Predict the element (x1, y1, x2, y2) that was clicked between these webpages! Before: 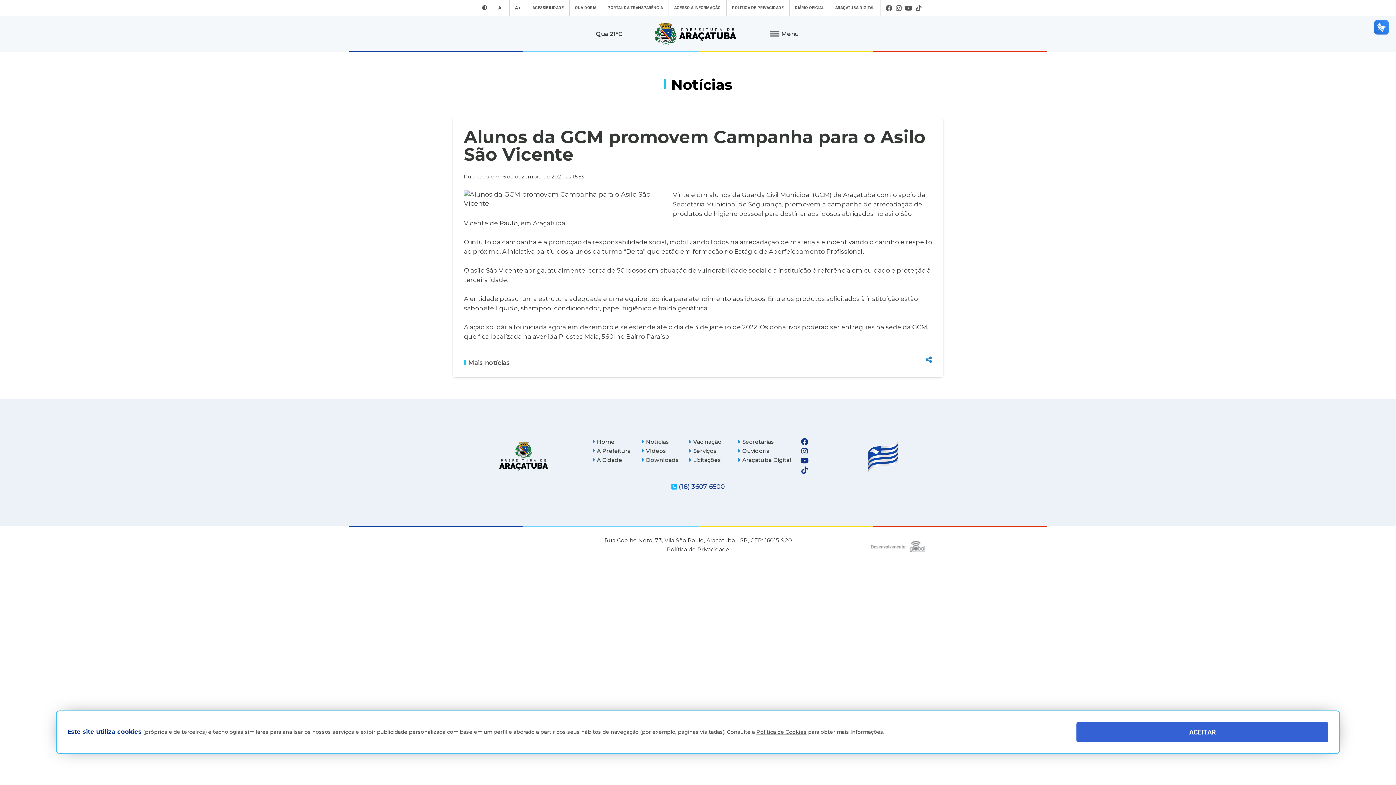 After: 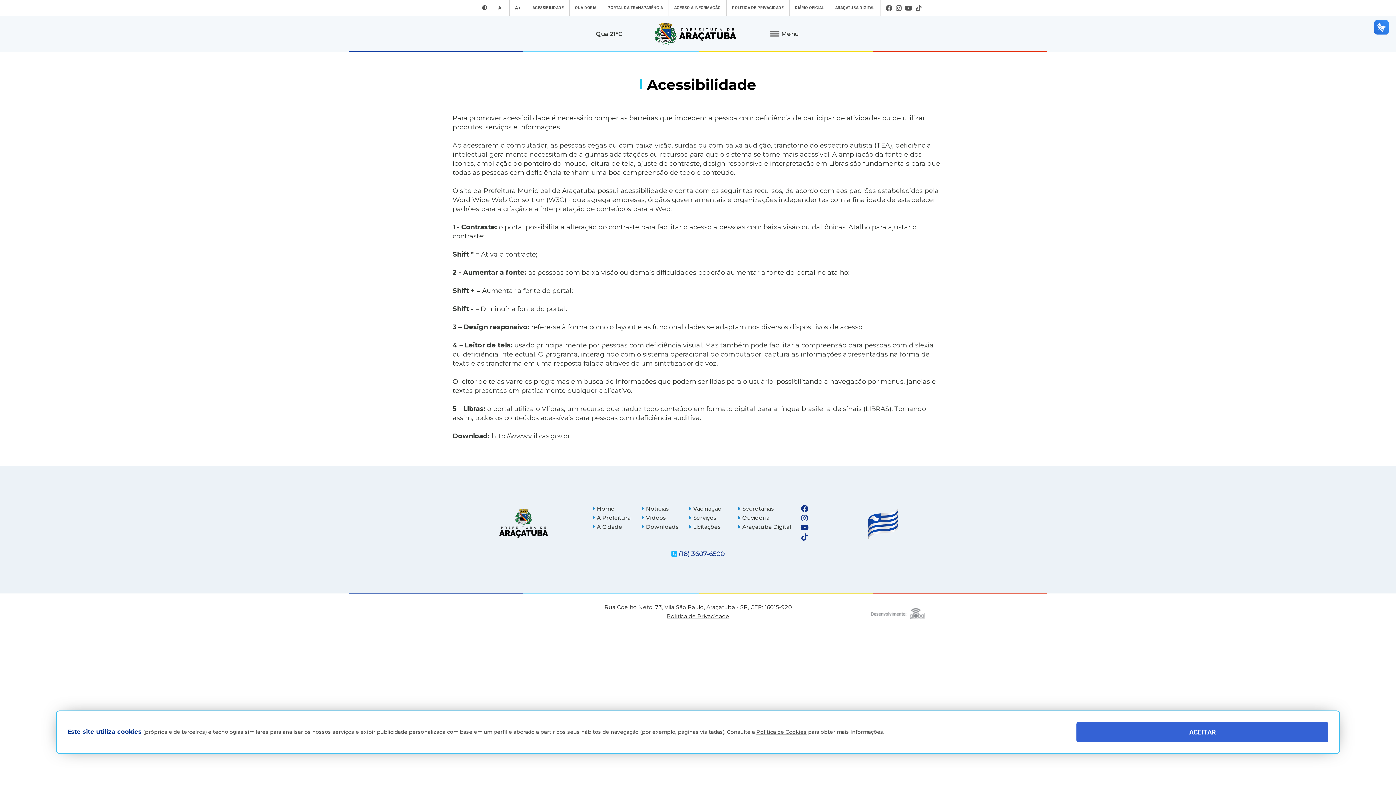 Action: label: ACESSIBILIDADE bbox: (530, 3, 565, 12)